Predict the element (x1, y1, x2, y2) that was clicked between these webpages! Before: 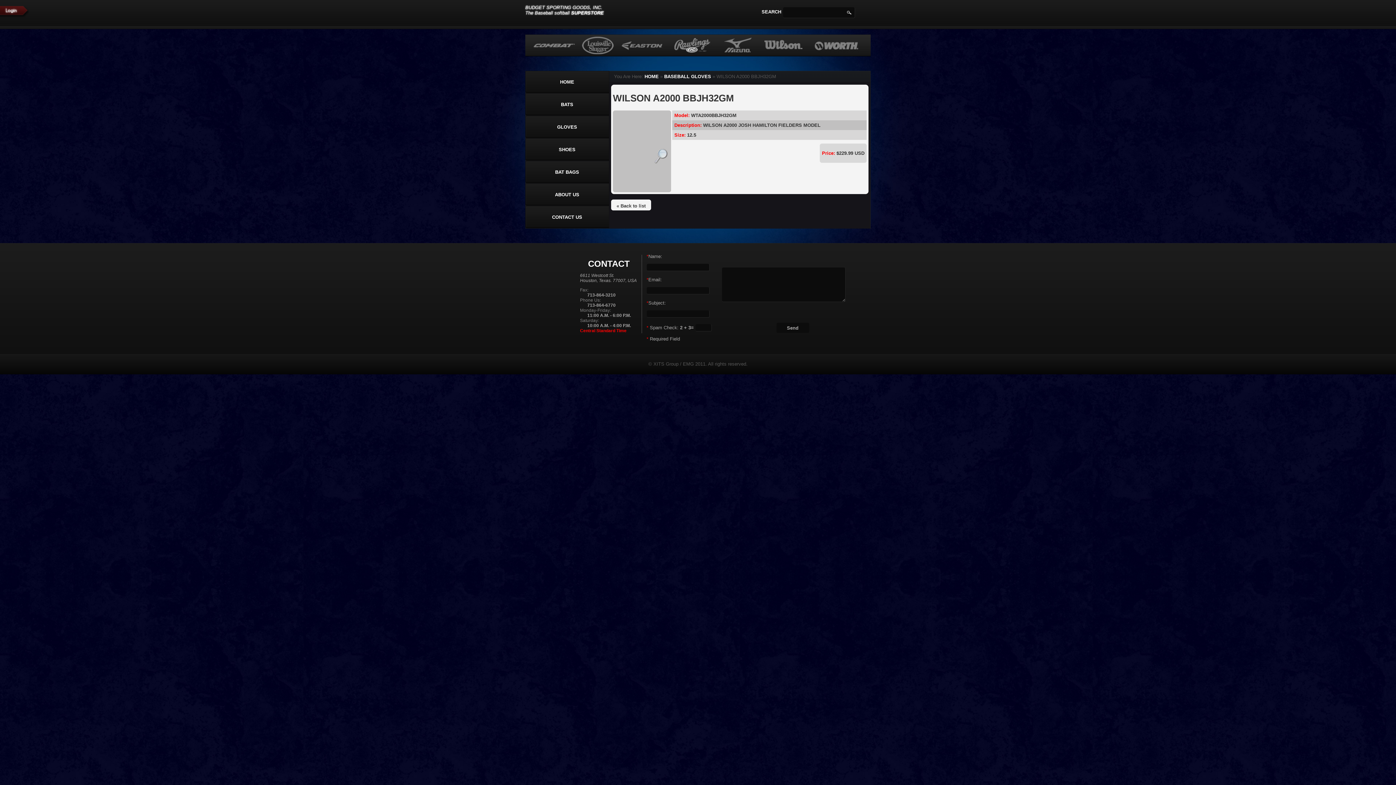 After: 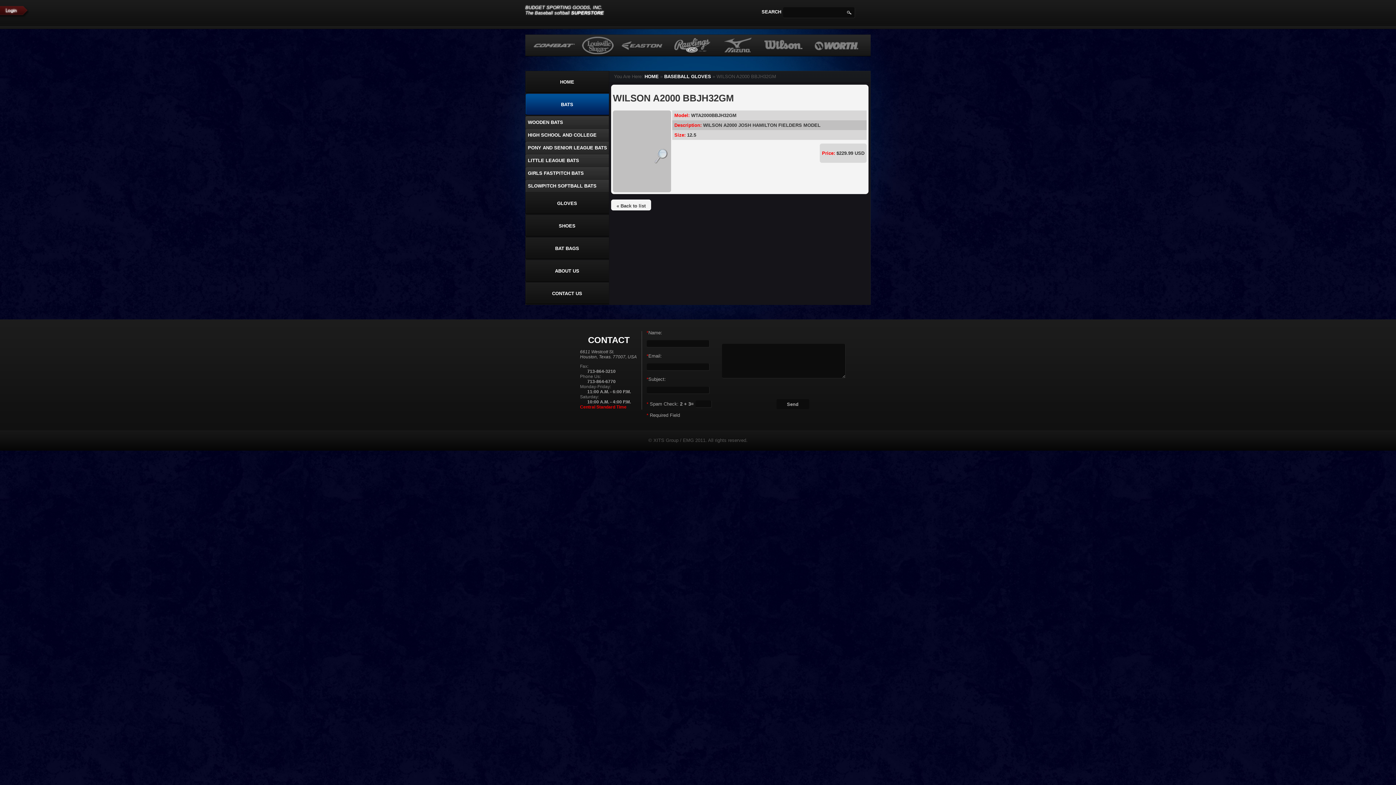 Action: bbox: (525, 93, 609, 116) label: BATS